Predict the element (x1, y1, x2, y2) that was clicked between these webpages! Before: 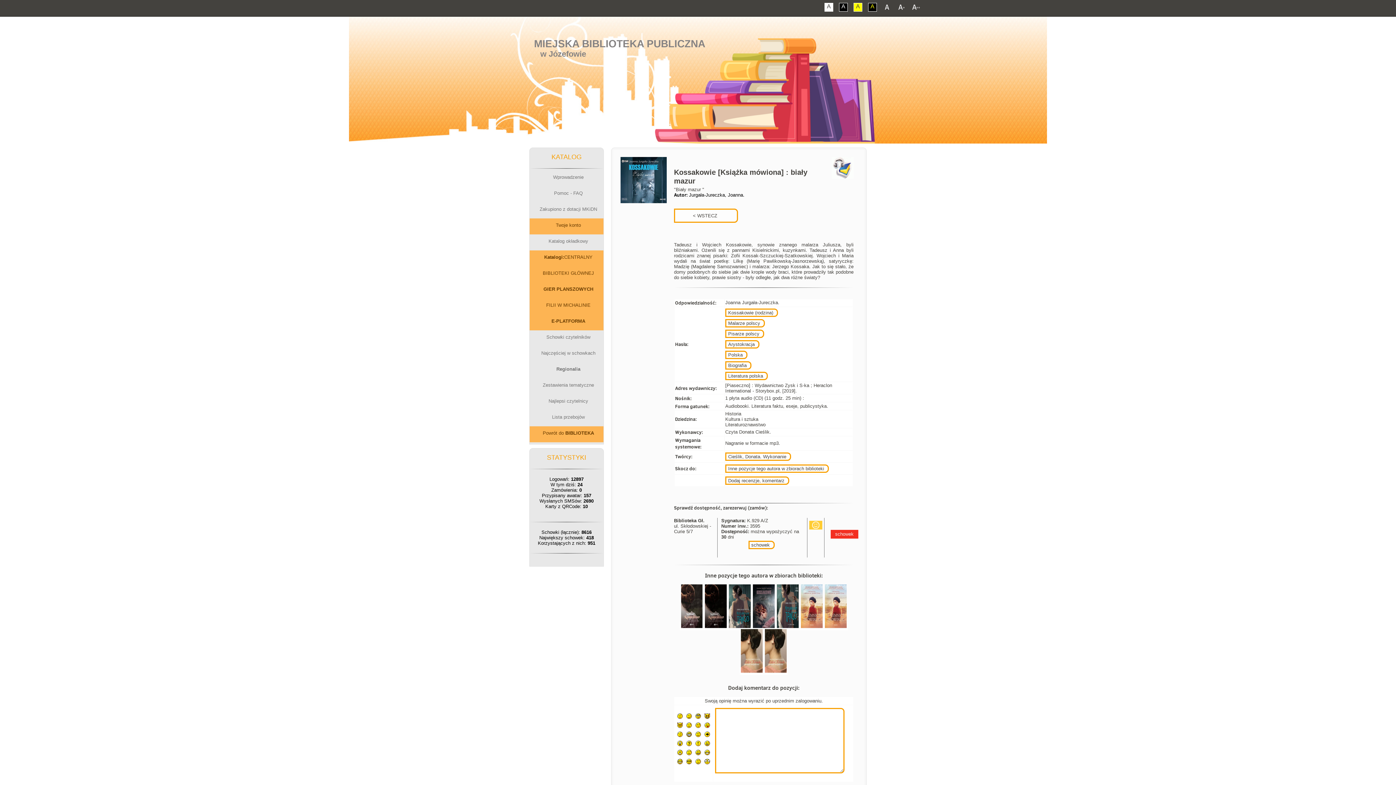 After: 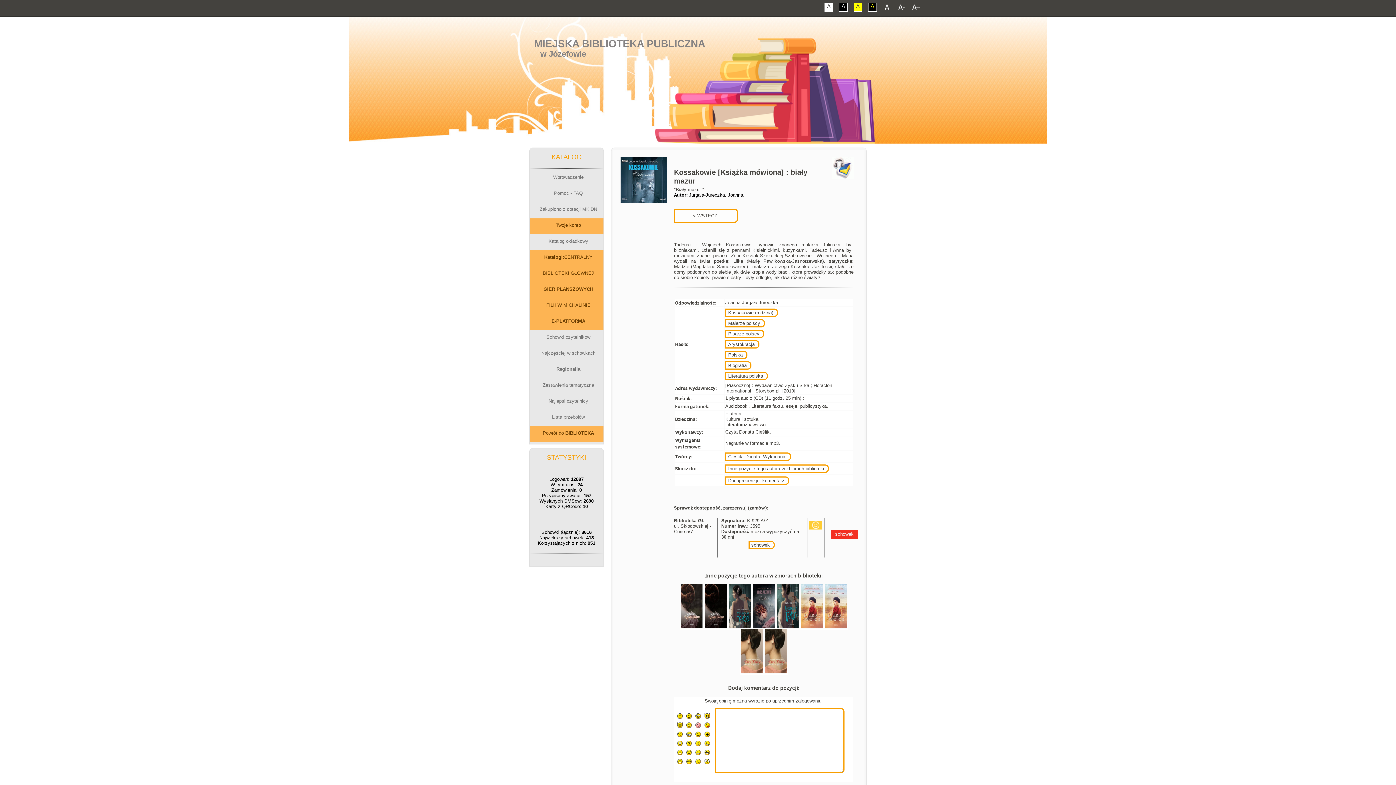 Action: bbox: (882, 2, 891, 11)